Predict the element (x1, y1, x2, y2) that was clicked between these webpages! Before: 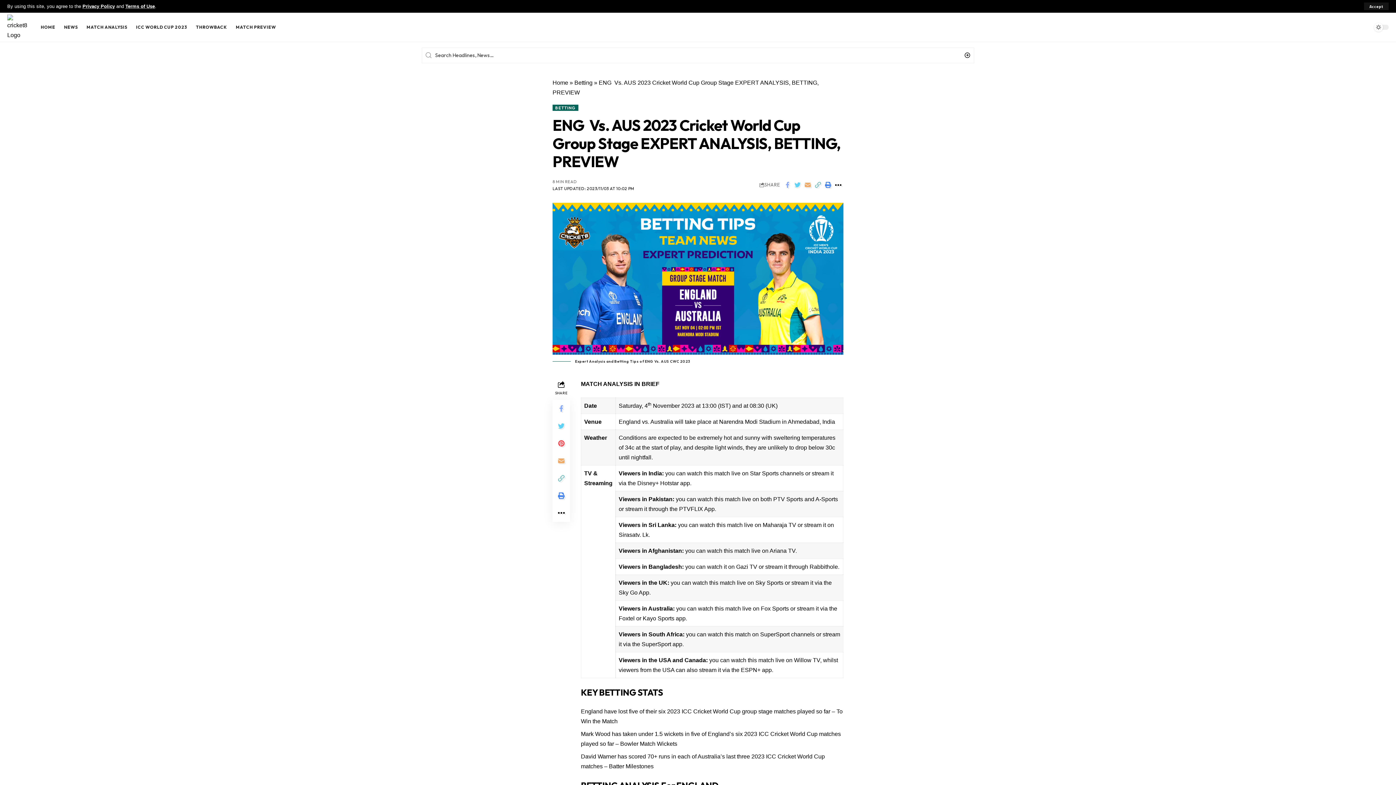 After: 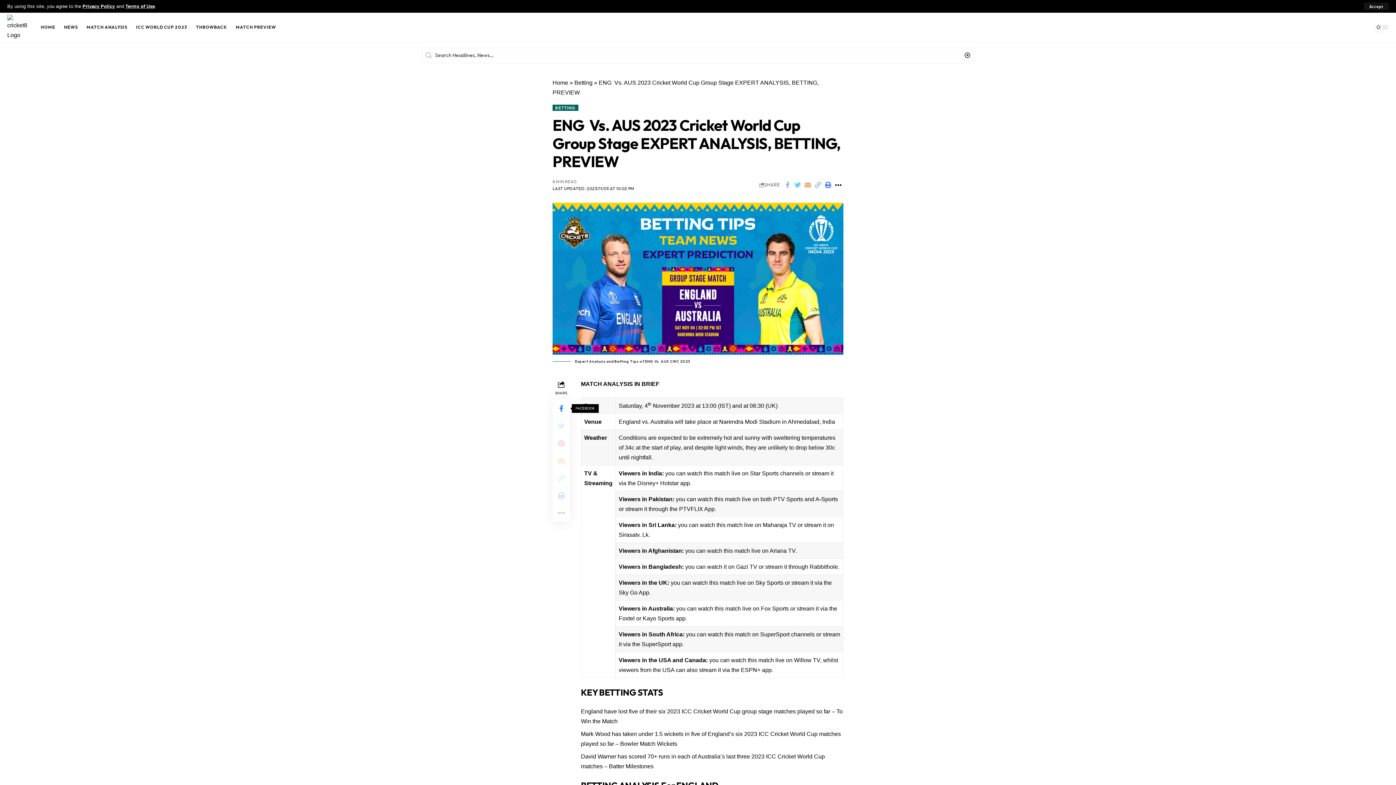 Action: bbox: (552, 400, 570, 417)